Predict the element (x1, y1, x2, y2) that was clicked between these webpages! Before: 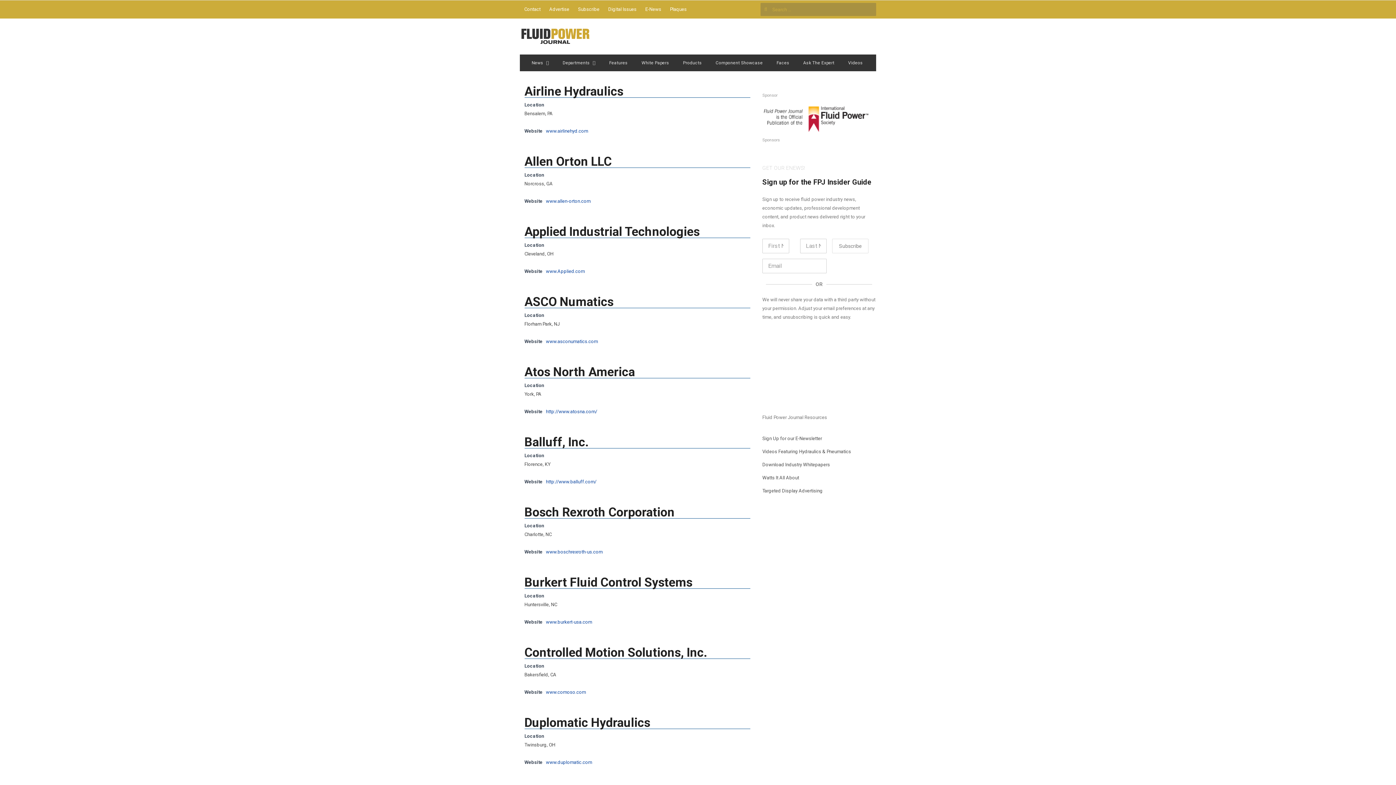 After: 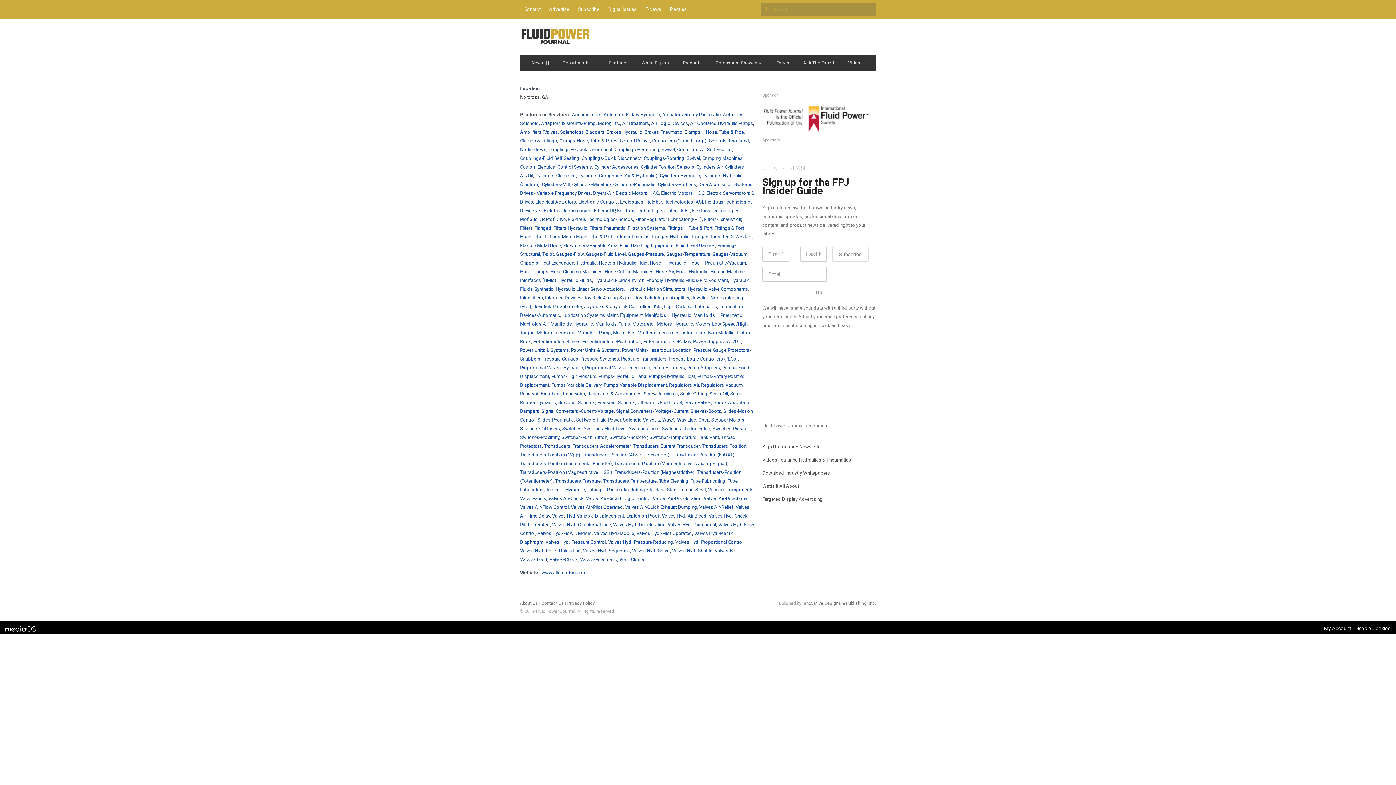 Action: bbox: (524, 154, 611, 168) label: Allen Orton LLC